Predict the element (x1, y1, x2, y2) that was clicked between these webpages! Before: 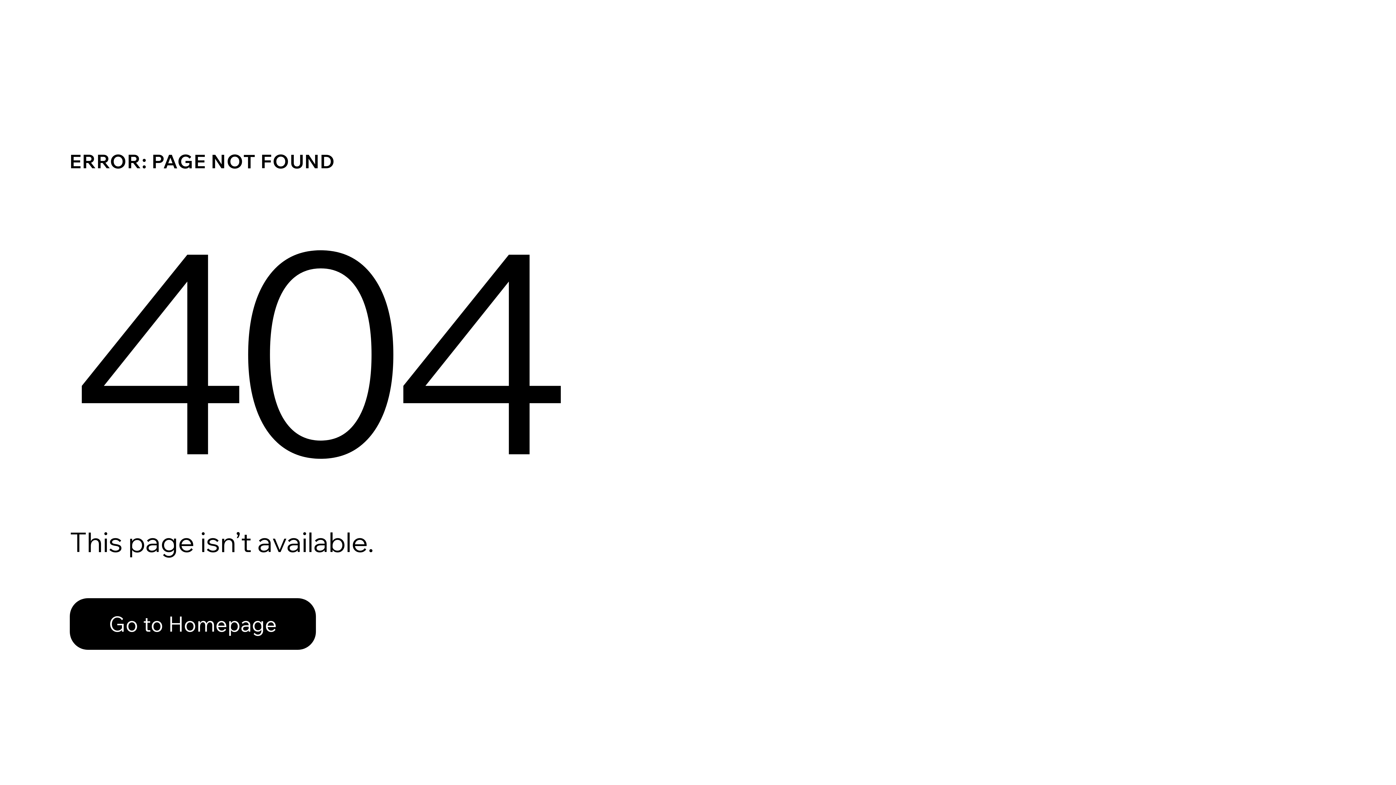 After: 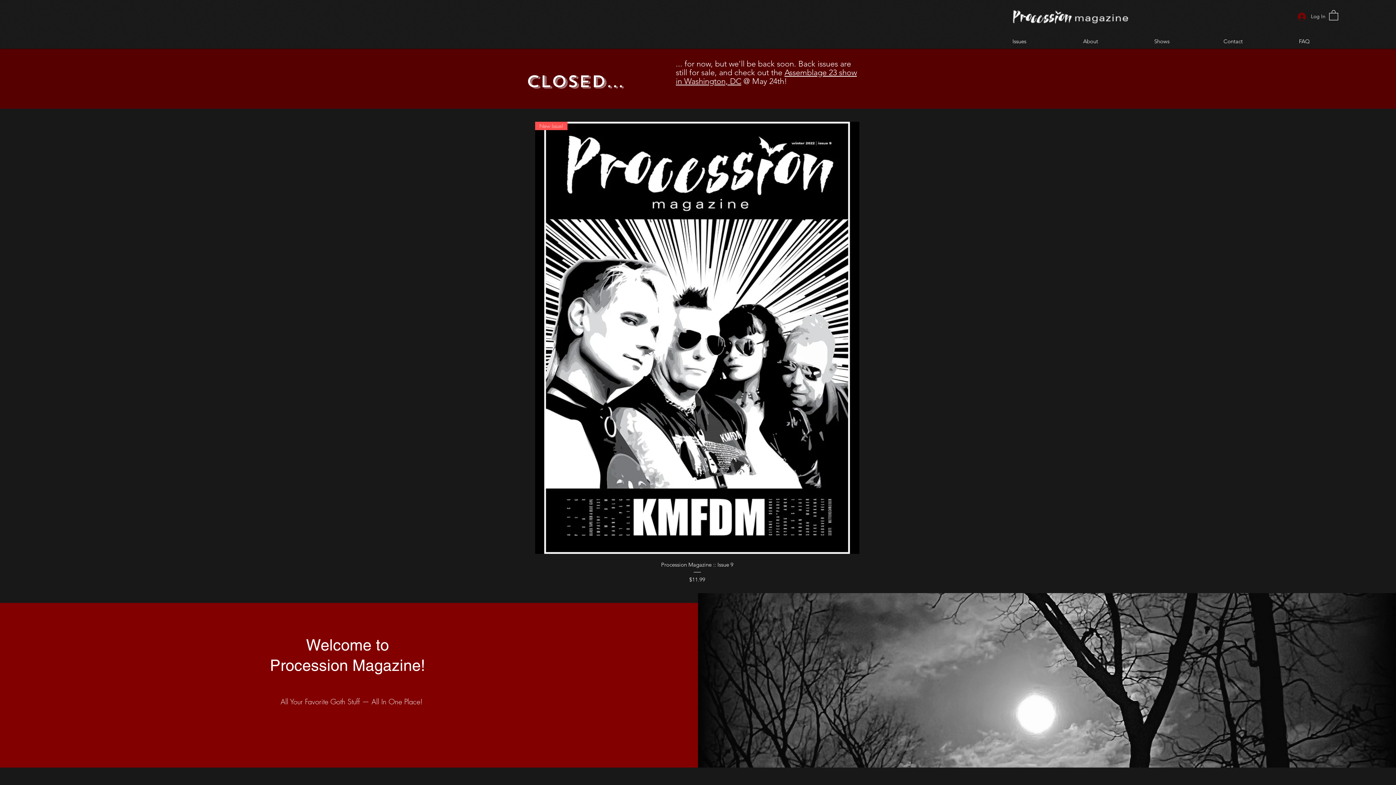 Action: label: Go to Homepage bbox: (69, 582, 768, 659)